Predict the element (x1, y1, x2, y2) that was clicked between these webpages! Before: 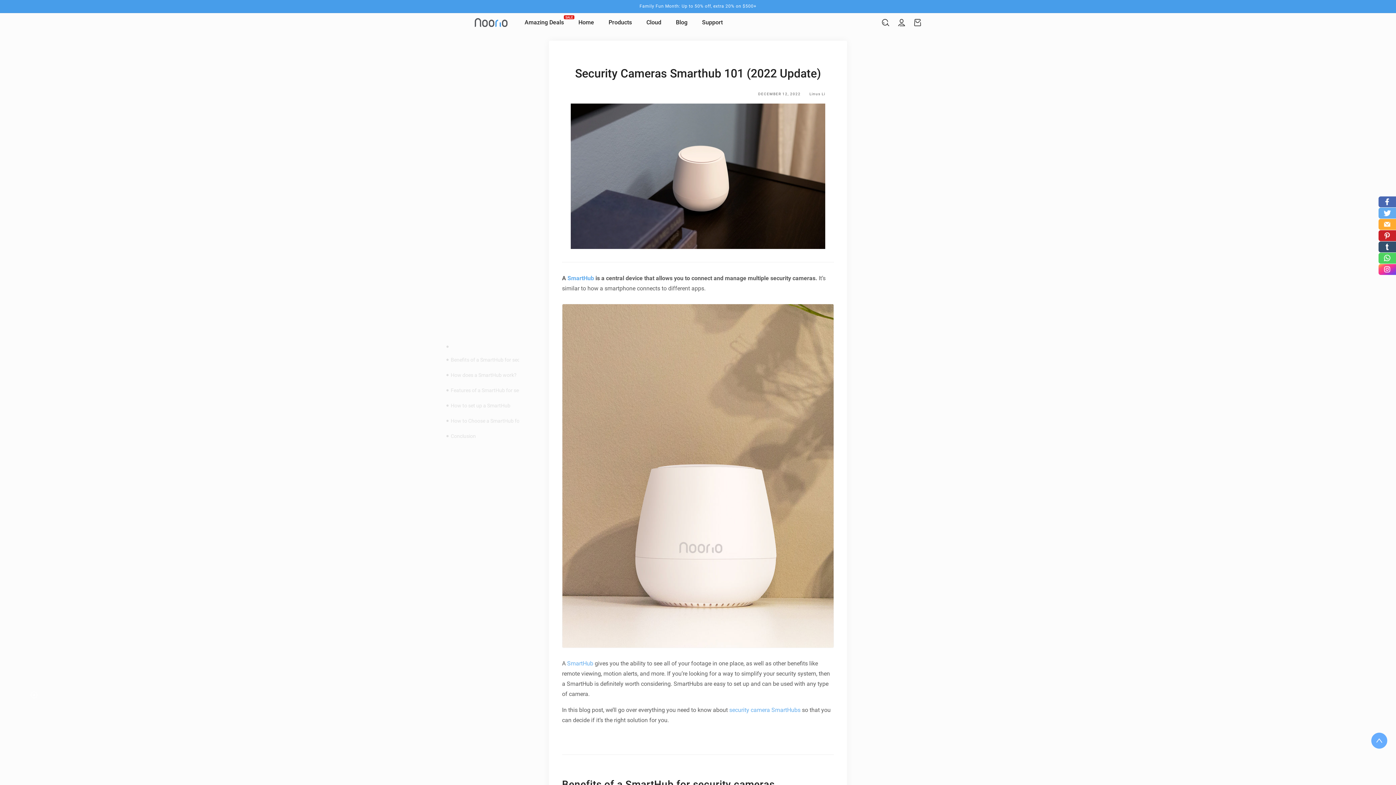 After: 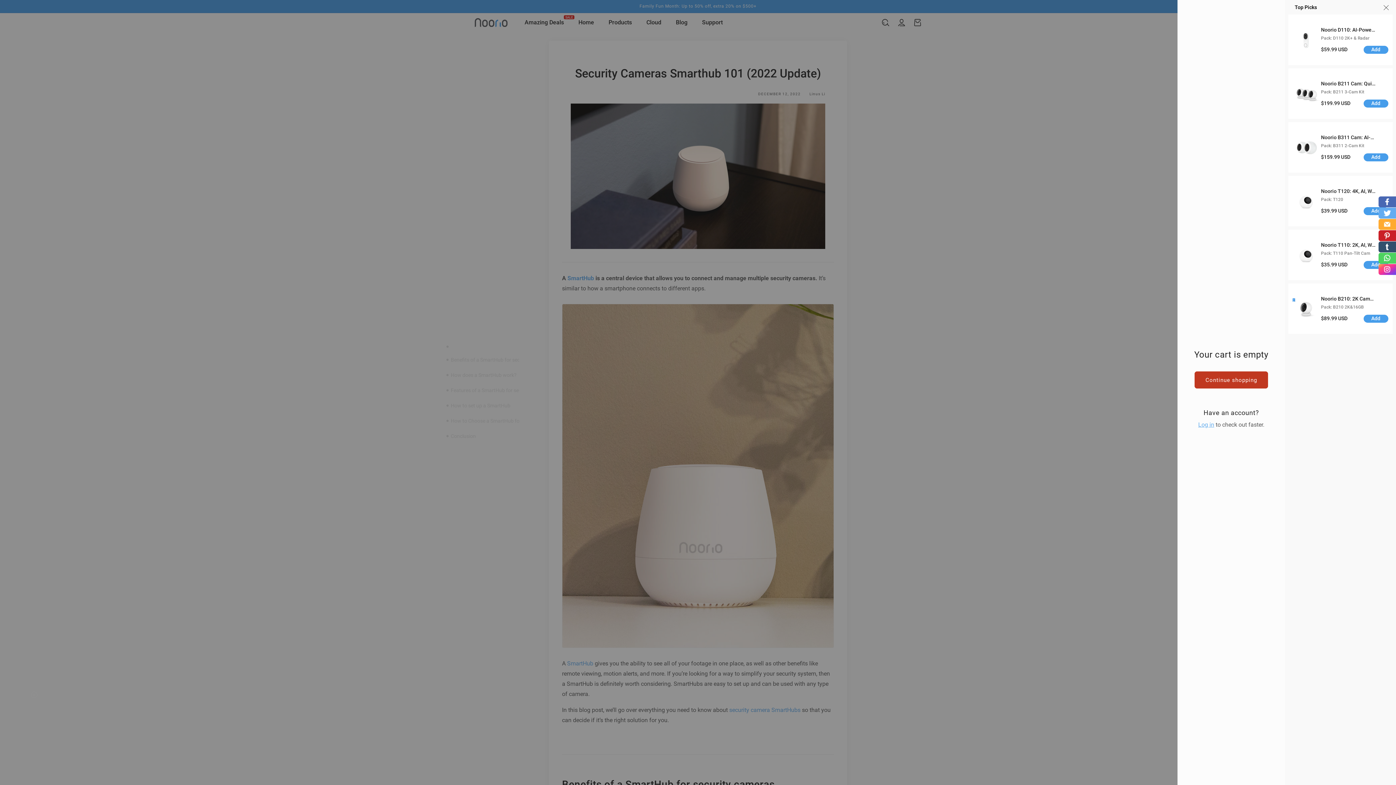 Action: label: Cart bbox: (909, 14, 925, 30)